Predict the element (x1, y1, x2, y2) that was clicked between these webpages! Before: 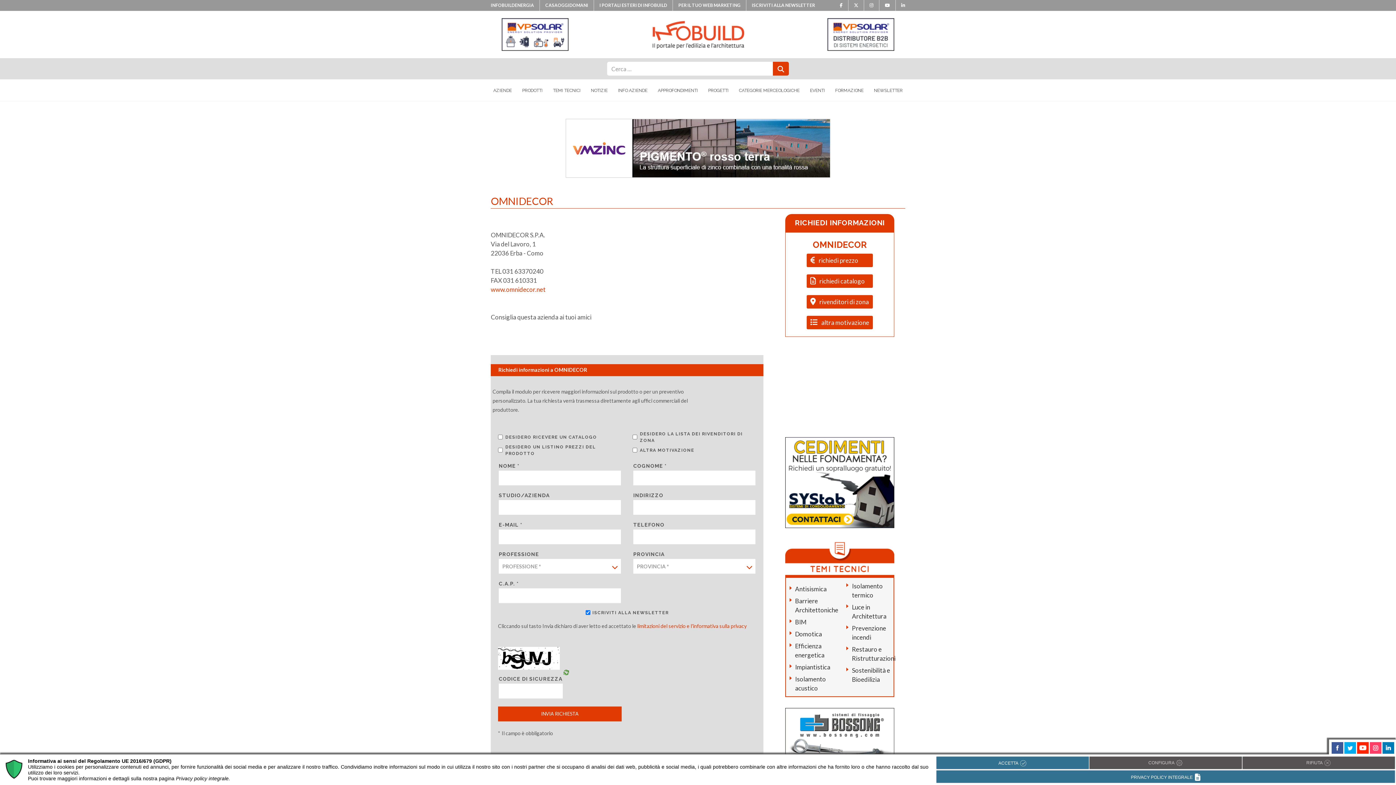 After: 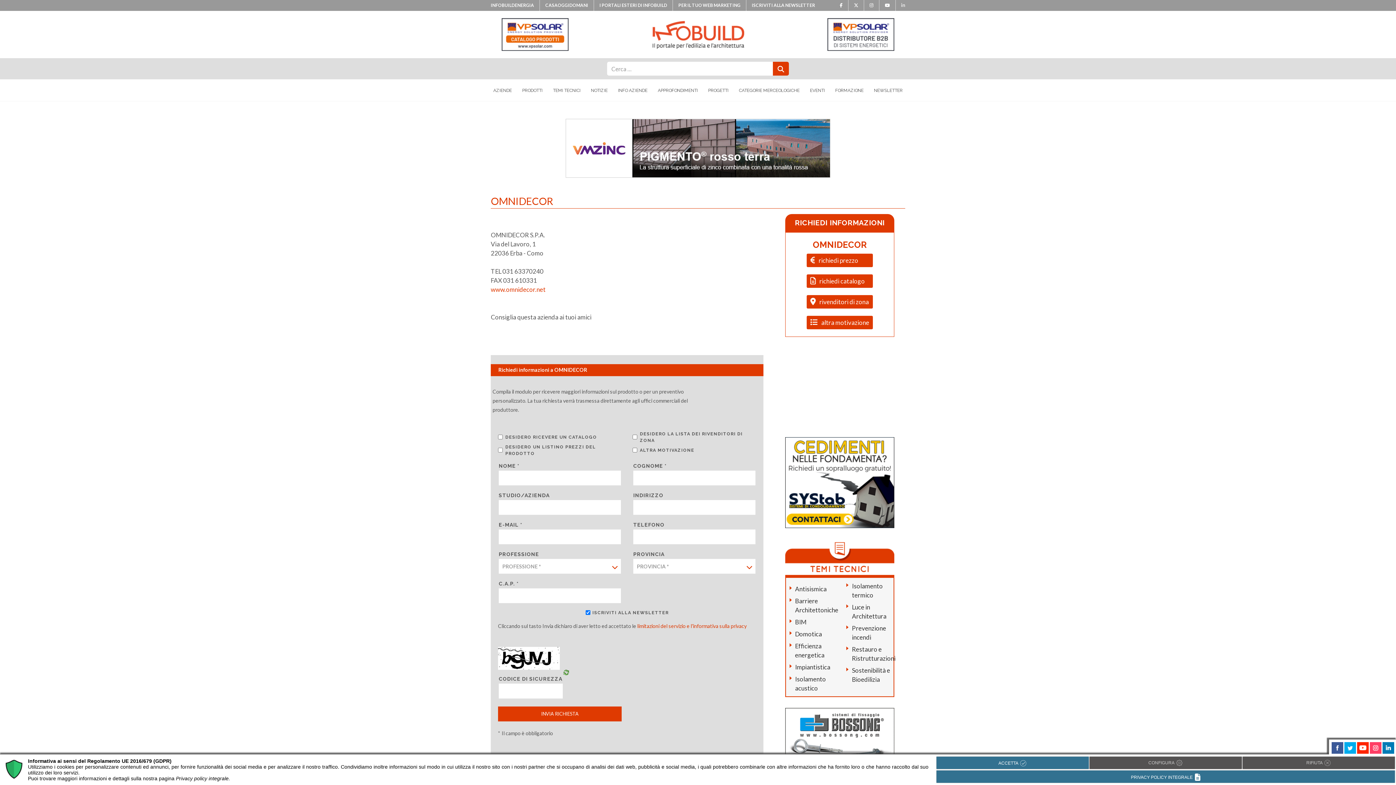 Action: bbox: (896, 0, 905, 10)